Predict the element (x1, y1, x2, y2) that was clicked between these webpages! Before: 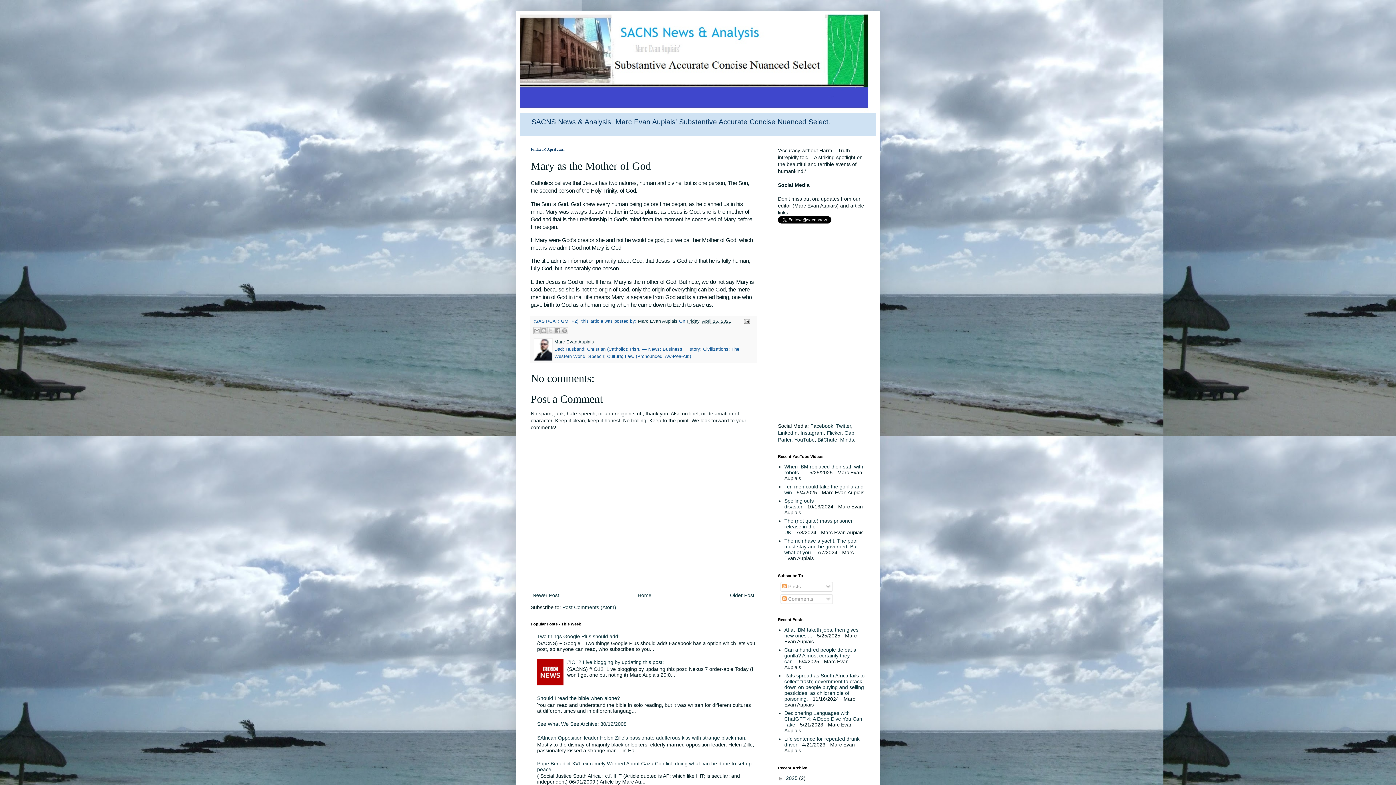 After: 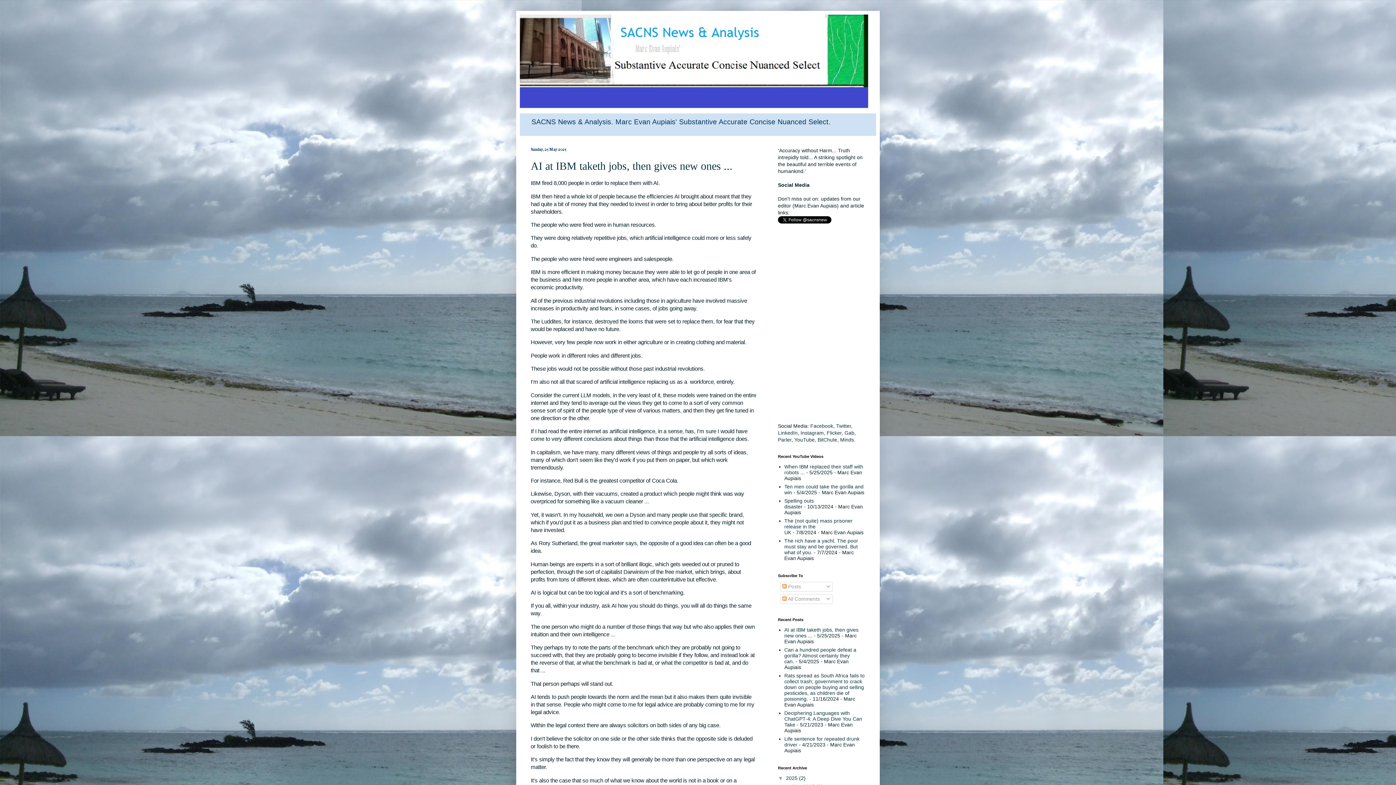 Action: label: 2025  bbox: (786, 775, 799, 781)